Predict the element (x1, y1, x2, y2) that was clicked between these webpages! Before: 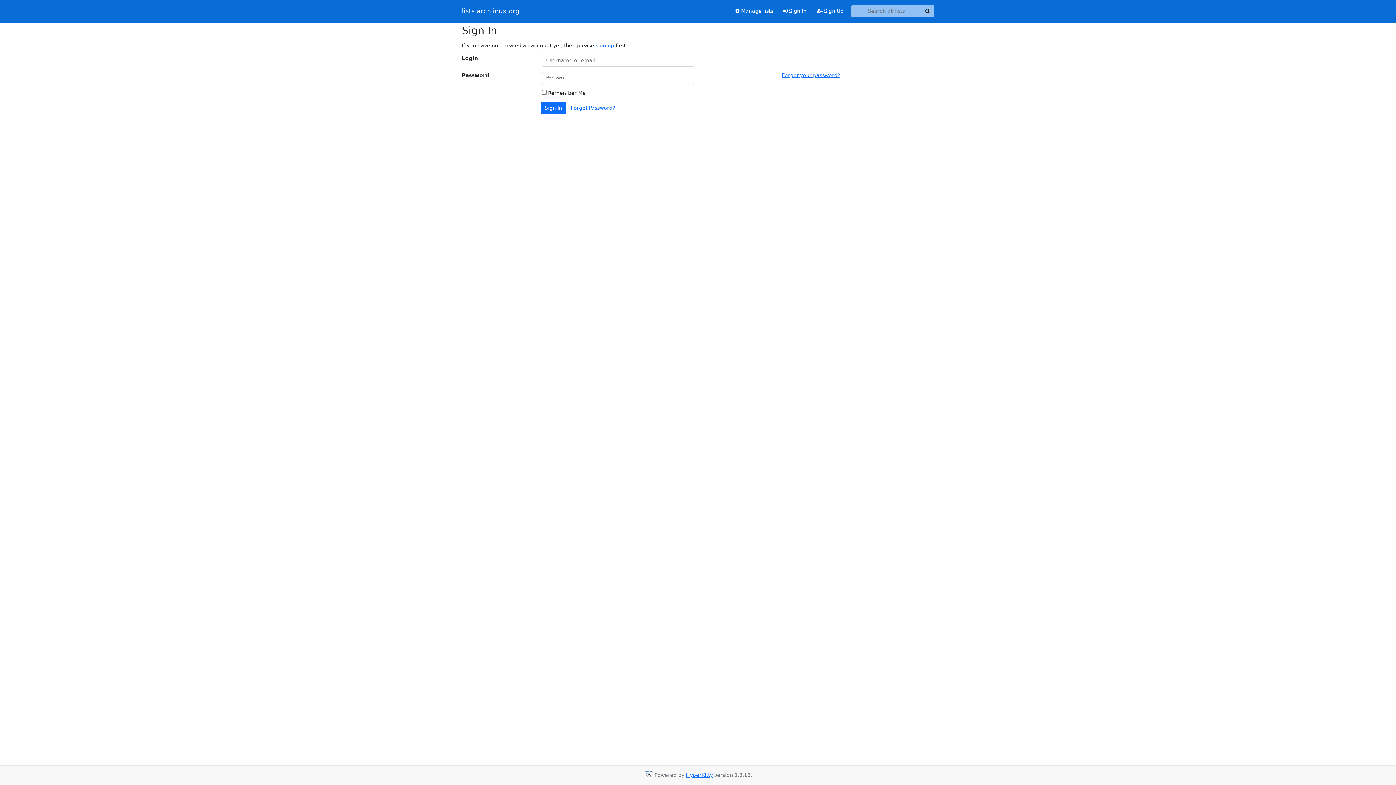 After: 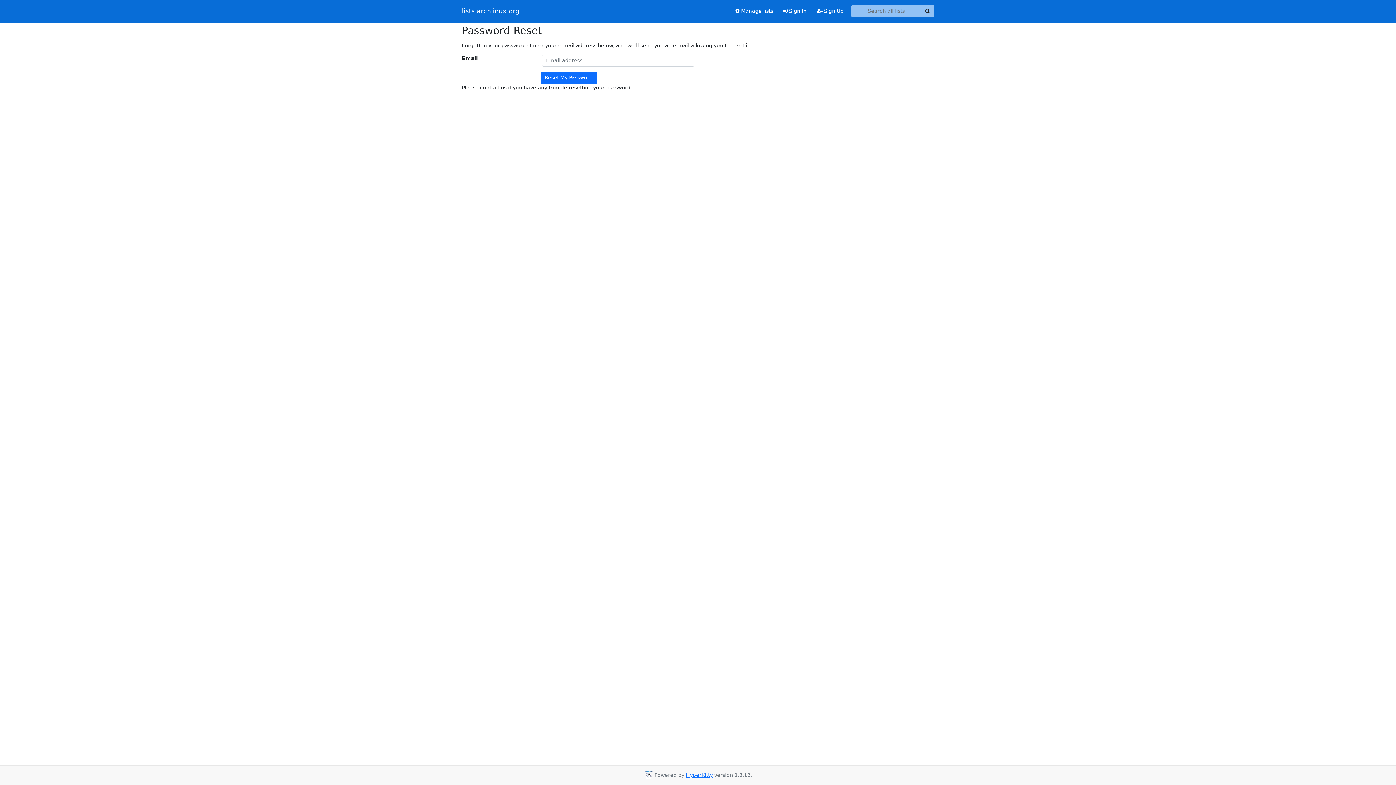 Action: label: Forgot Password? bbox: (570, 105, 615, 110)